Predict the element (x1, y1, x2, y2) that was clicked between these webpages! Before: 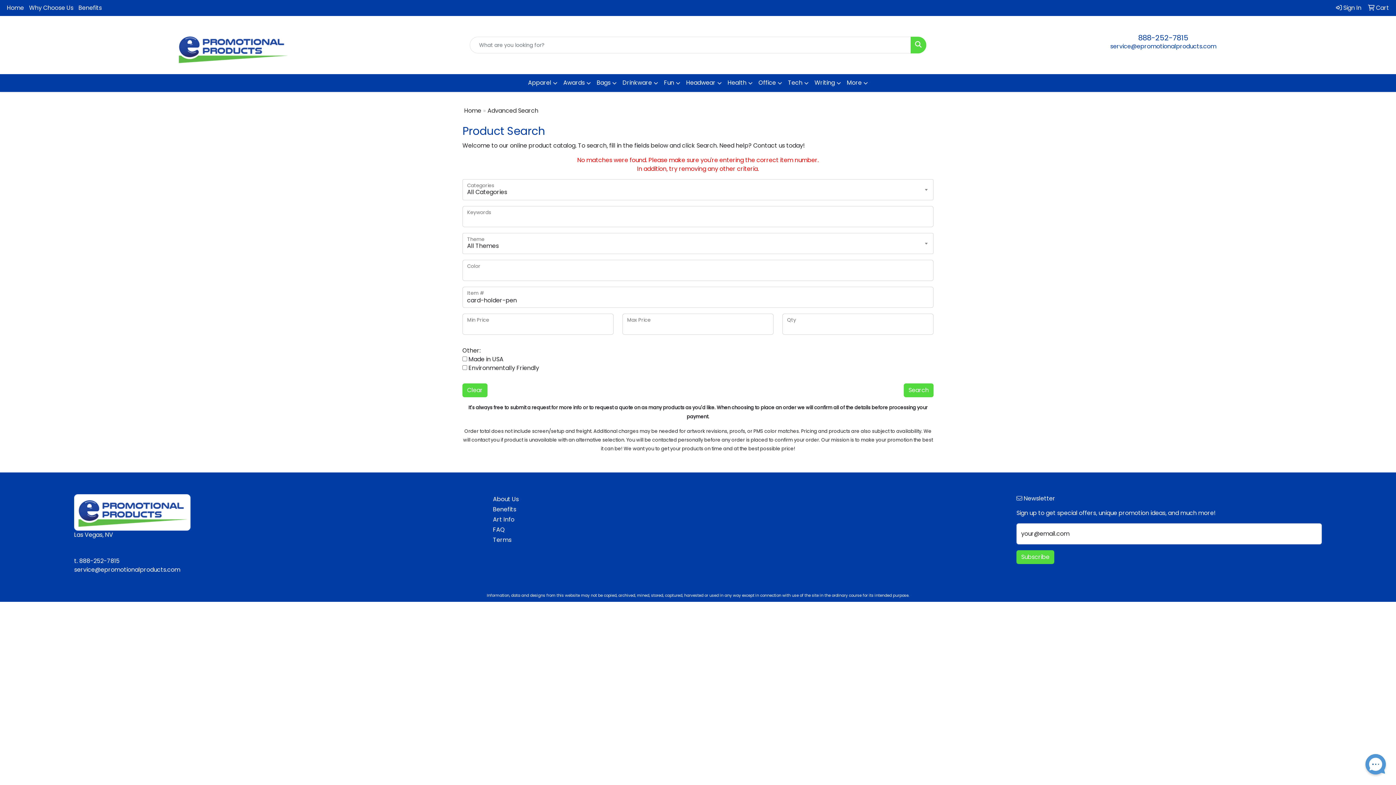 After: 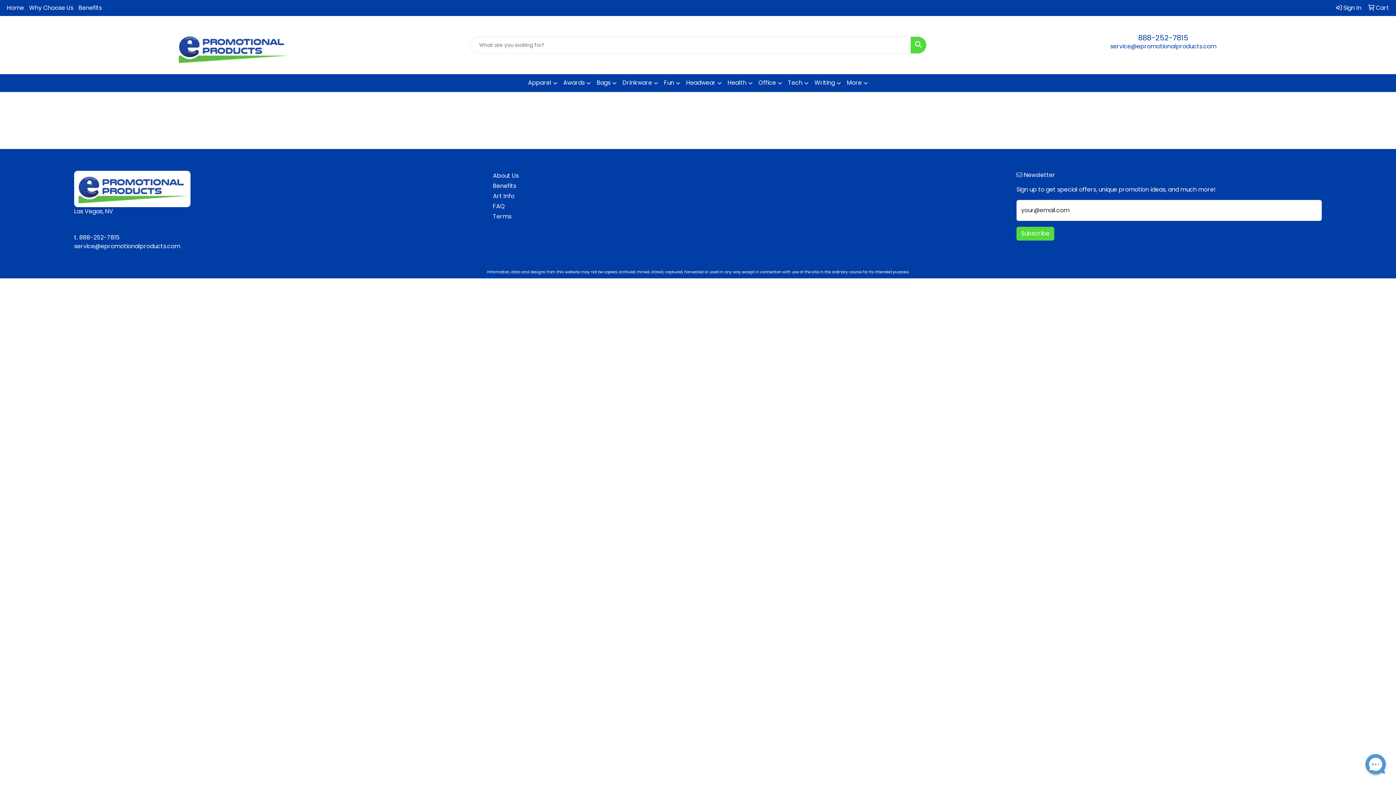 Action: bbox: (1365, 0, 1392, 16) label:  Cart